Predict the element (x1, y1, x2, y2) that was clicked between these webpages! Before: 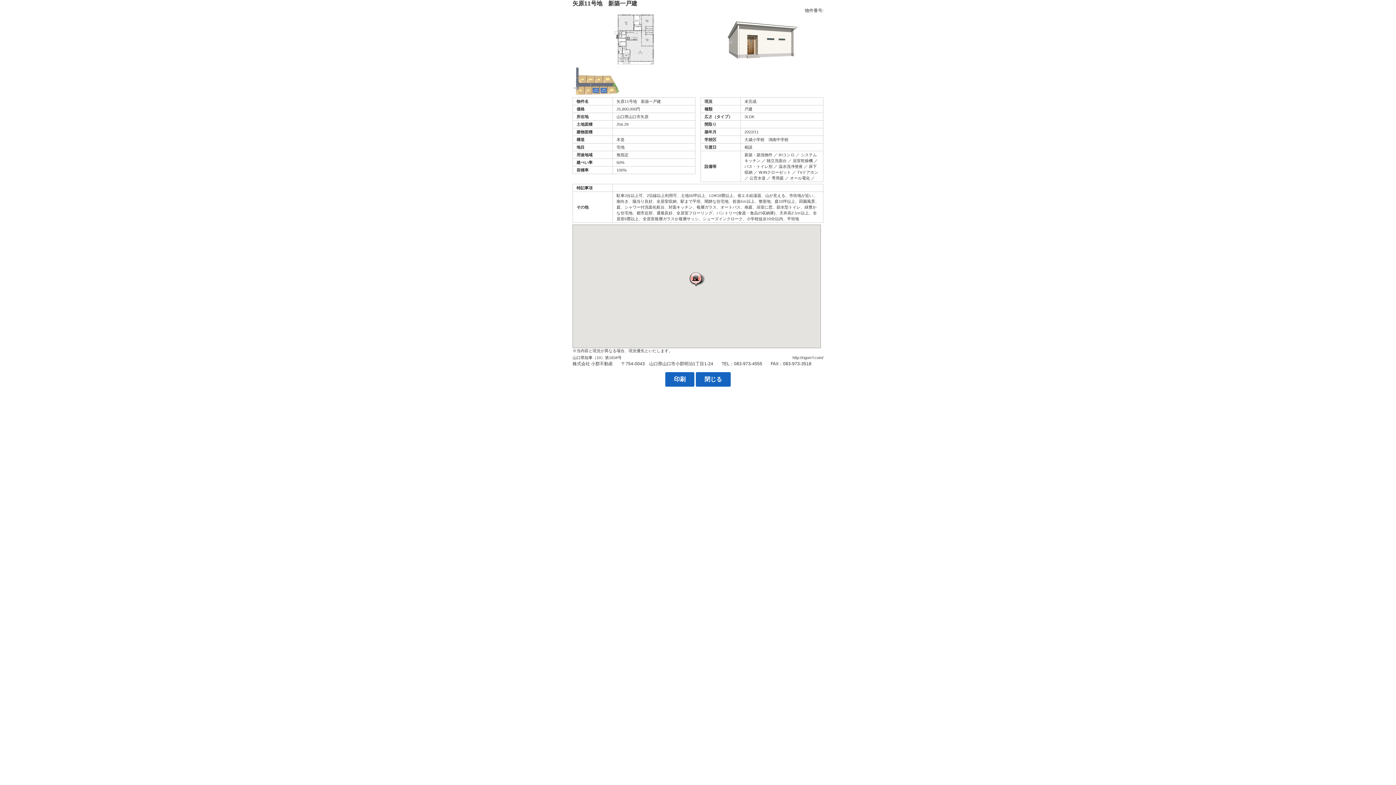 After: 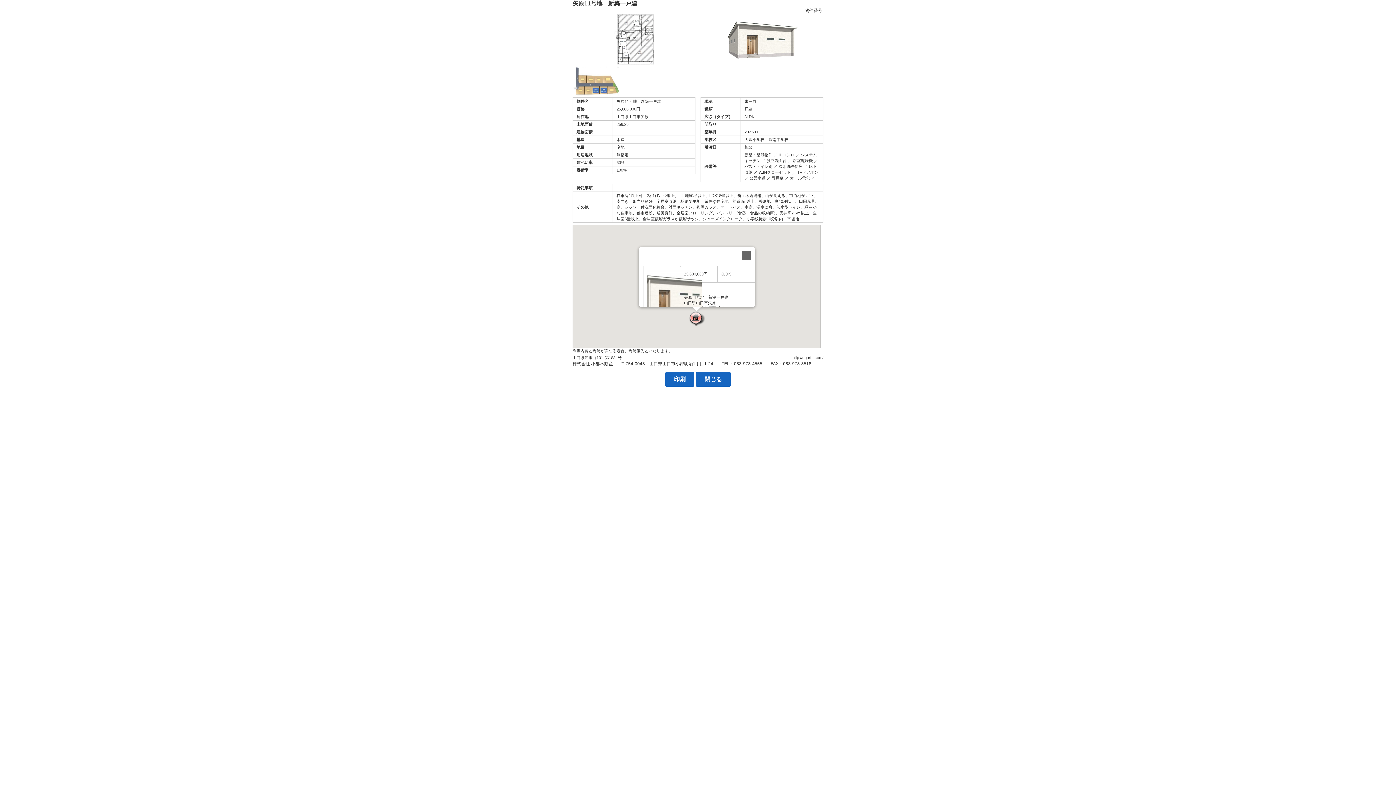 Action: bbox: (688, 271, 704, 286)